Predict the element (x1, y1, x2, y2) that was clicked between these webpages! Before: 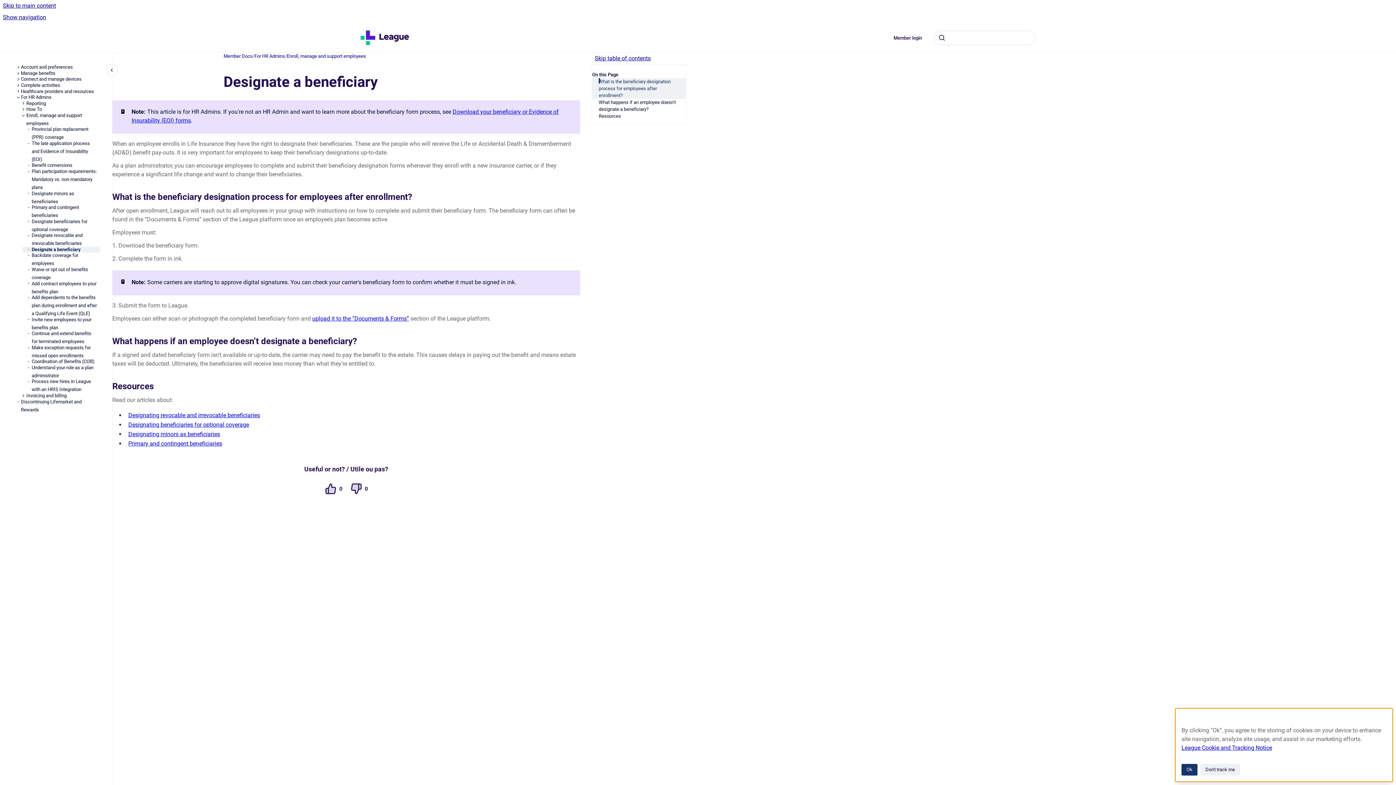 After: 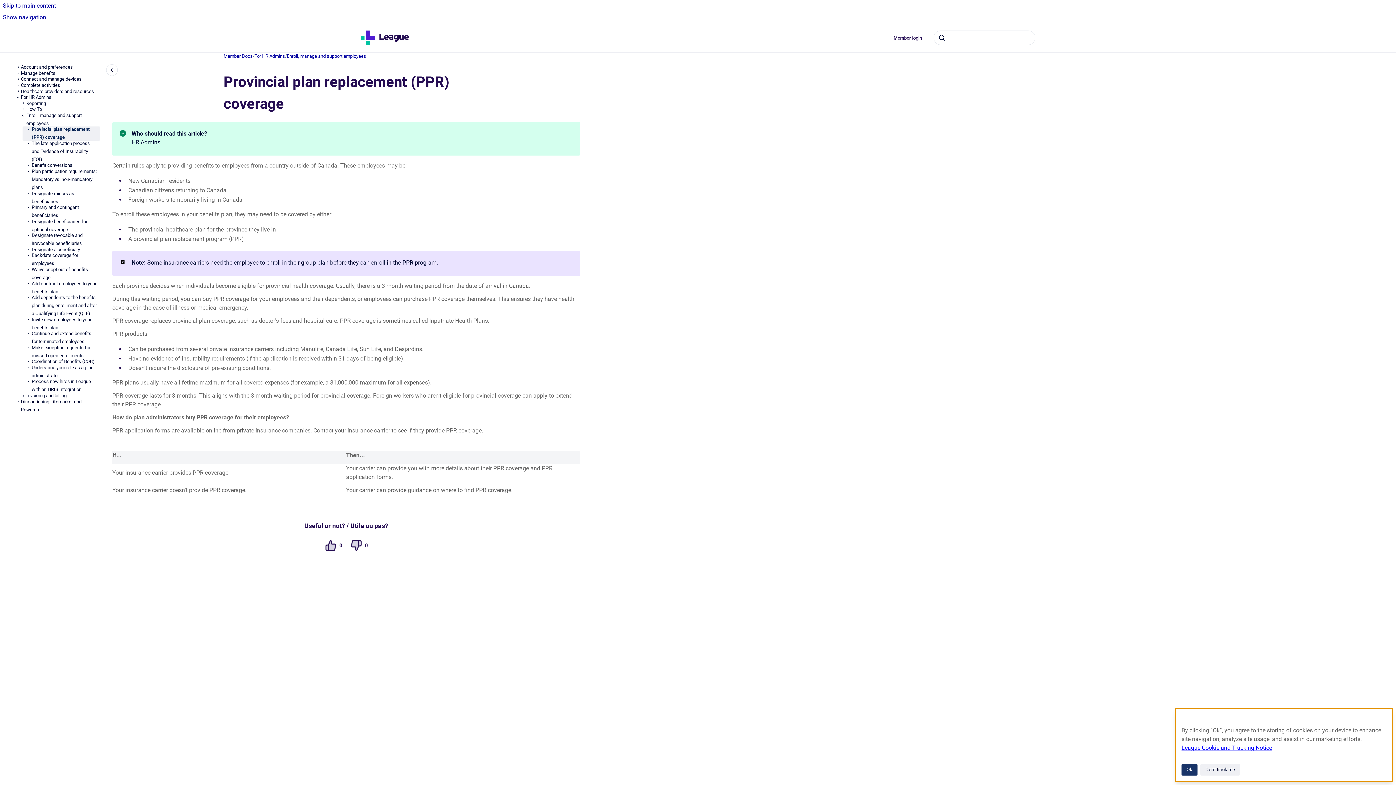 Action: bbox: (31, 126, 100, 140) label: Provincial plan replacement (PPR) coverage